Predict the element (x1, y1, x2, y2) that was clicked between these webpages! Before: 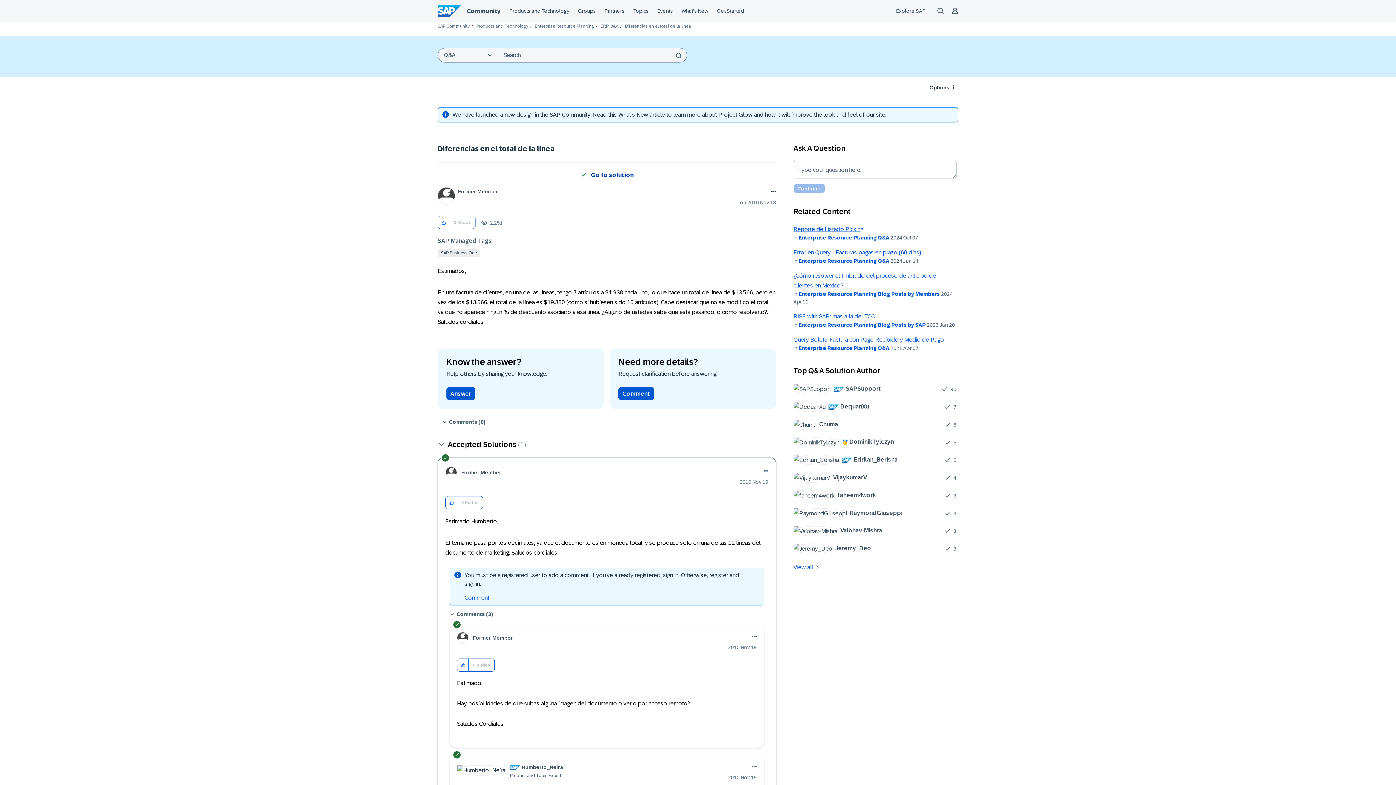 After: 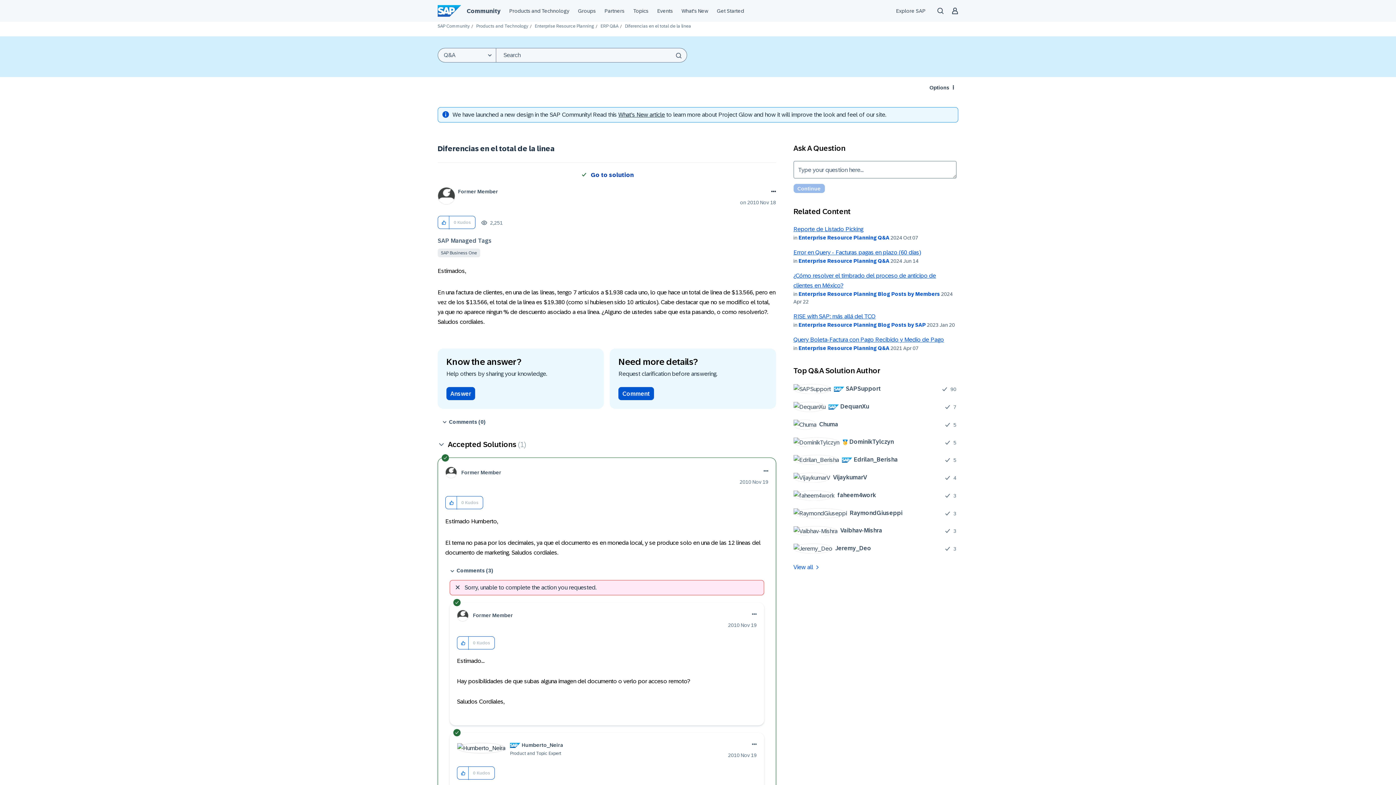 Action: label: Click here to give kudos to this post. bbox: (457, 659, 468, 672)